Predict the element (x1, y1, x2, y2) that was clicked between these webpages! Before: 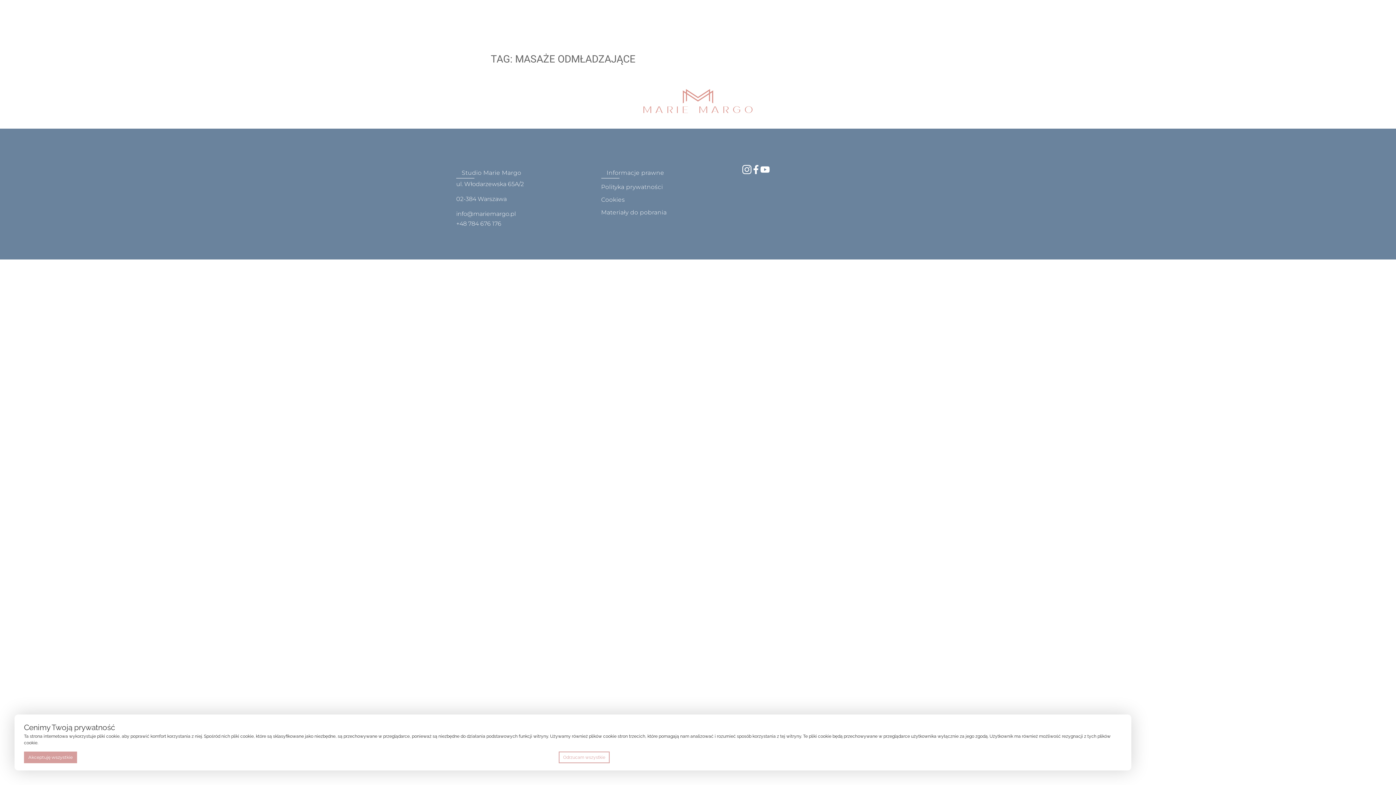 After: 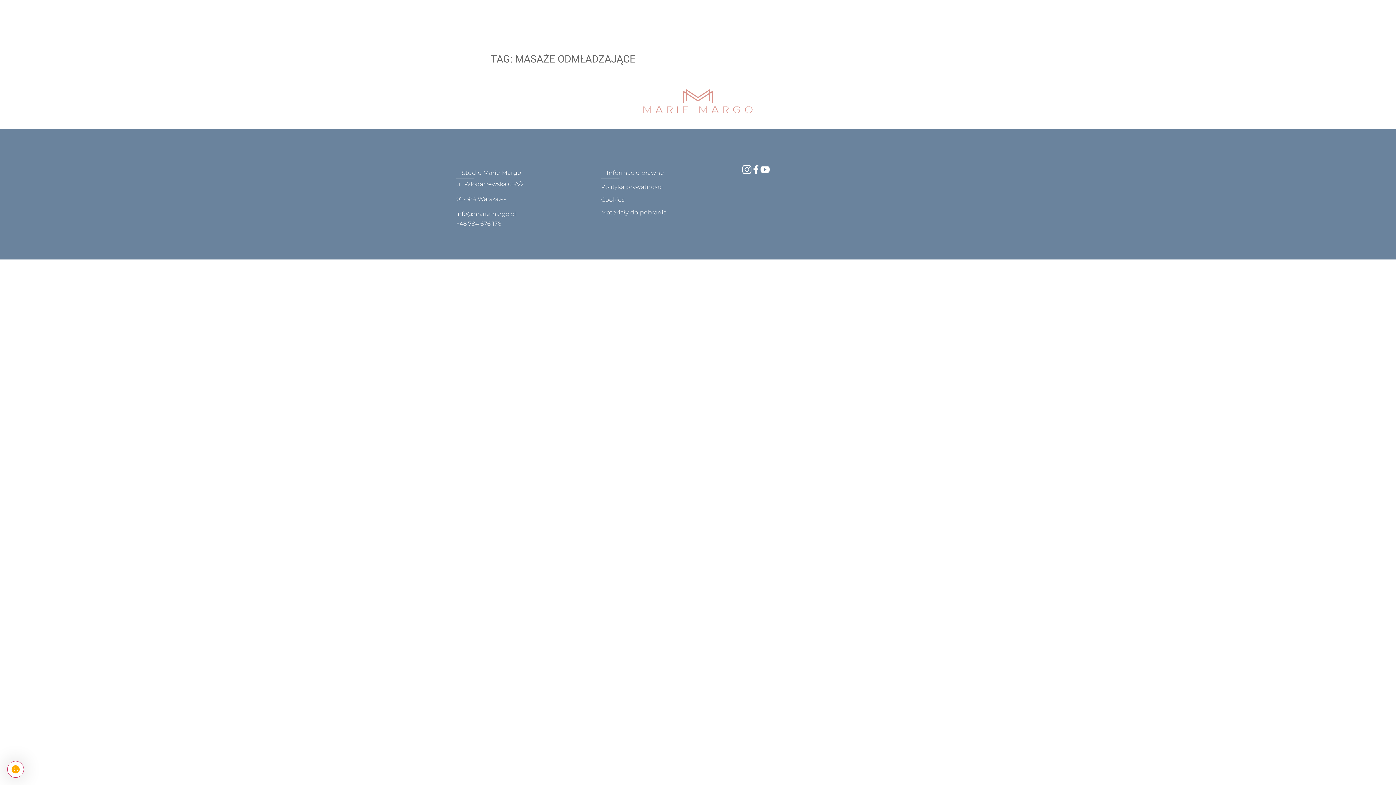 Action: label: Odrzucam wszystkie bbox: (558, 752, 609, 763)